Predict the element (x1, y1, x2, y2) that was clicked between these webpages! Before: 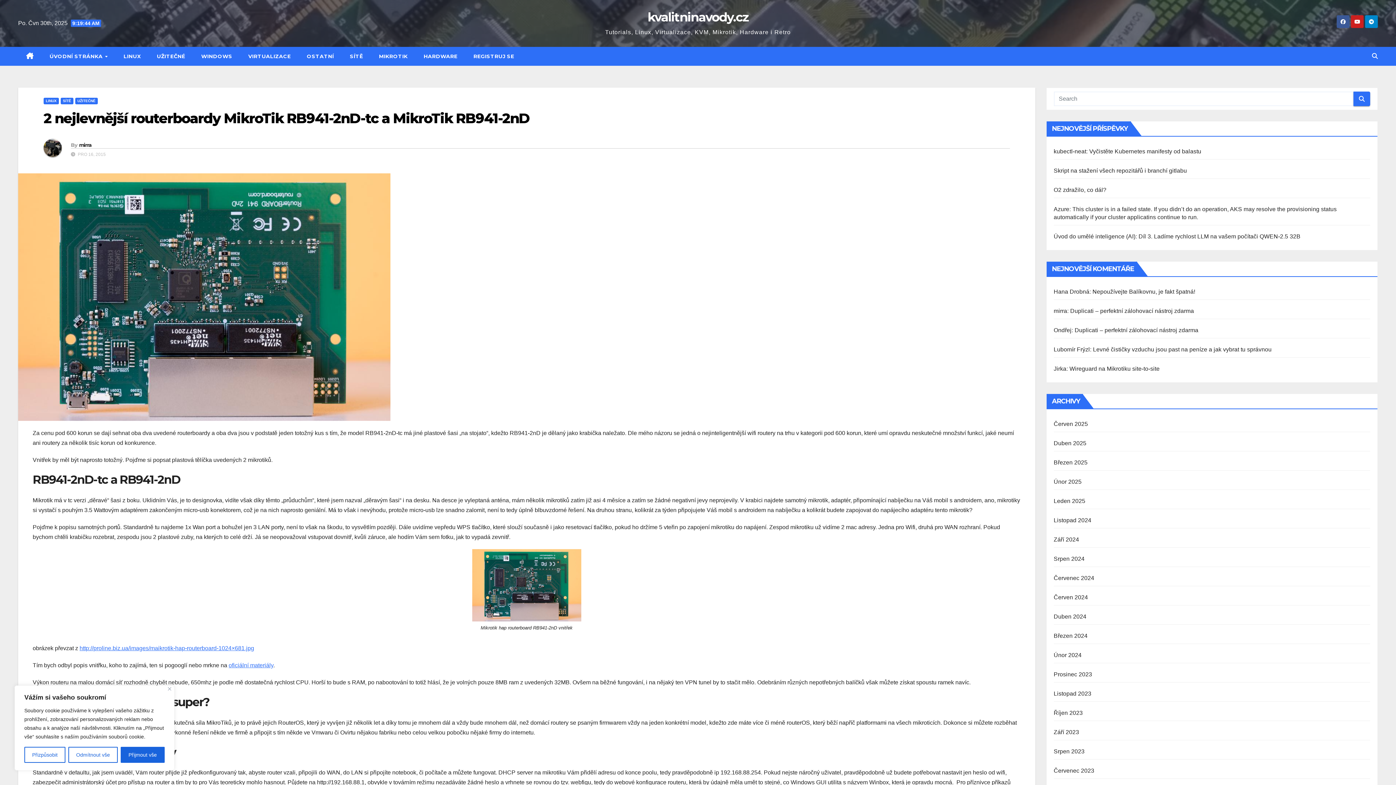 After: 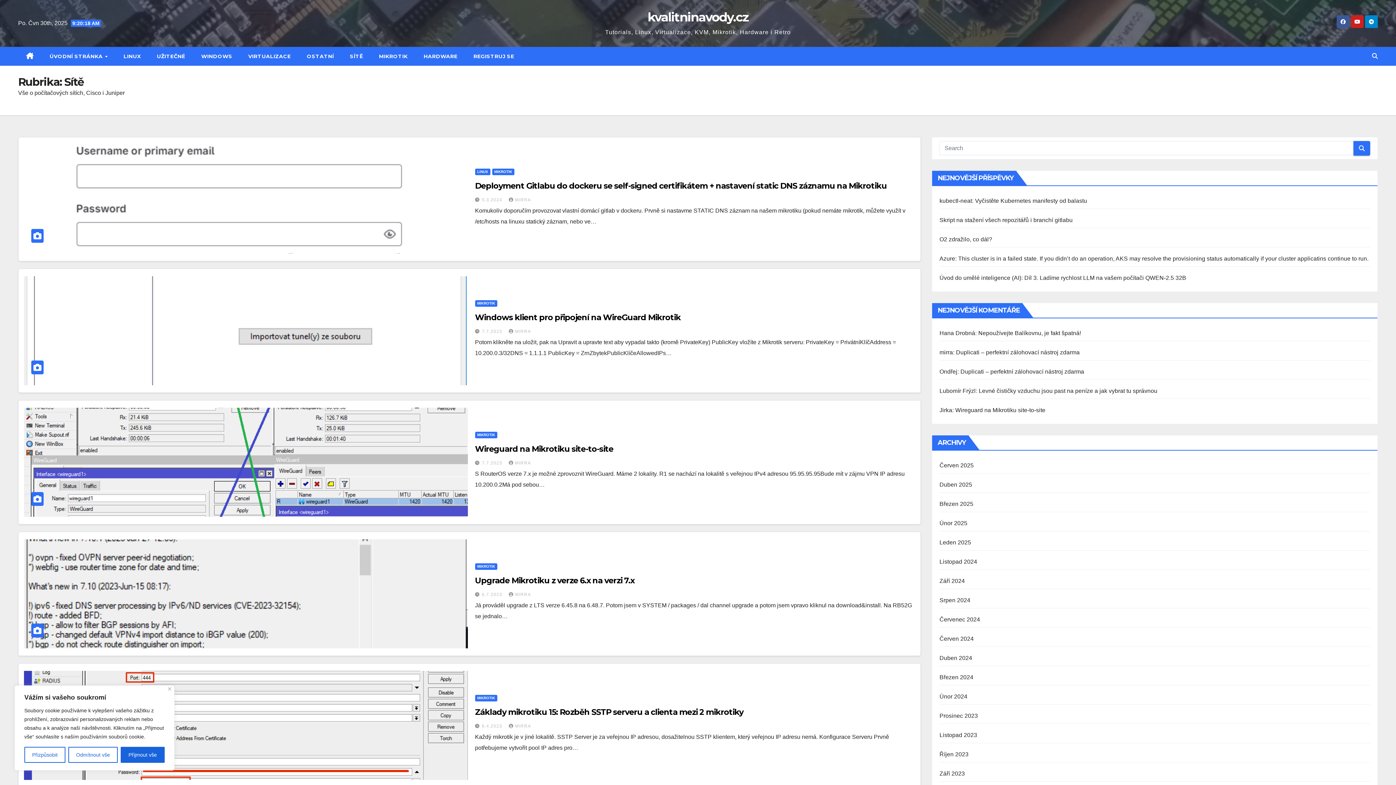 Action: label: SÍTĚ bbox: (60, 97, 73, 104)